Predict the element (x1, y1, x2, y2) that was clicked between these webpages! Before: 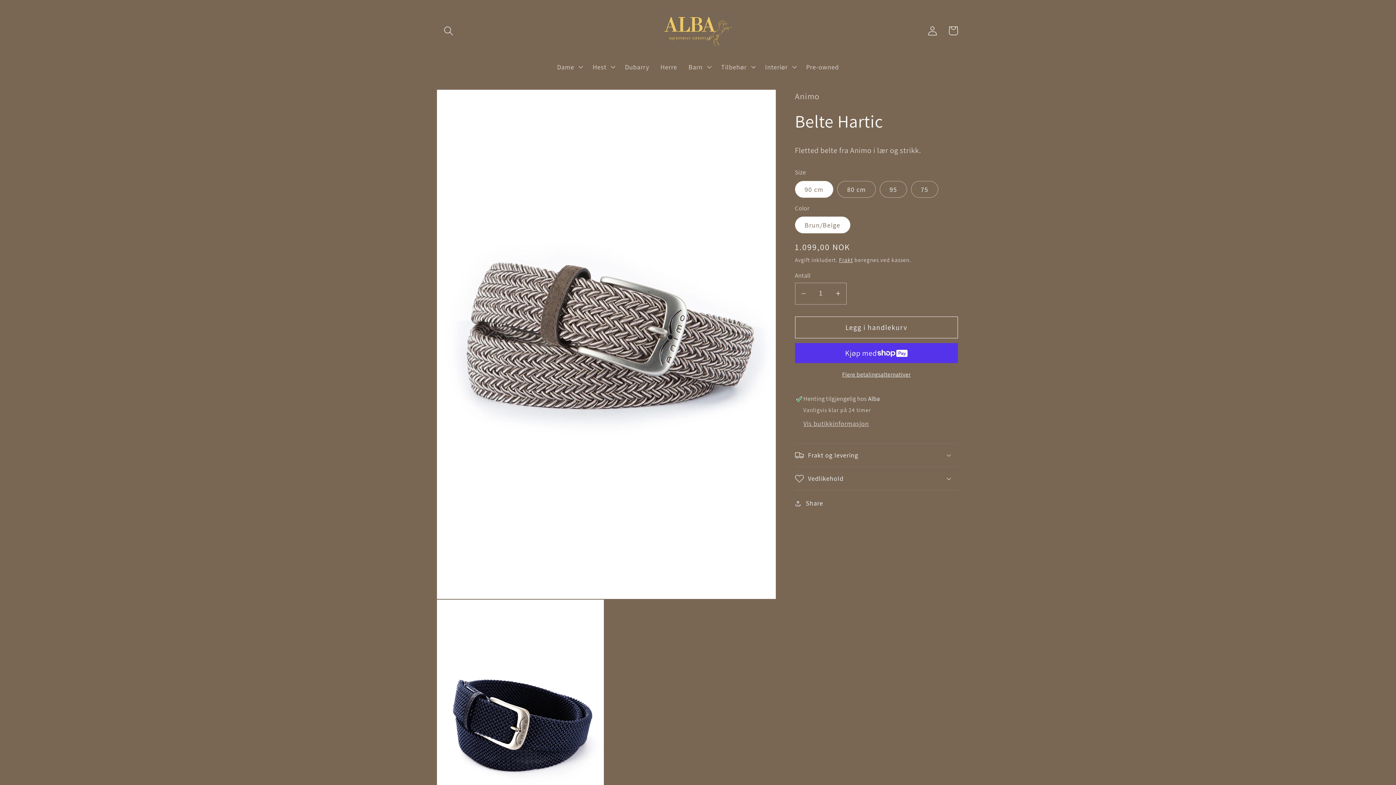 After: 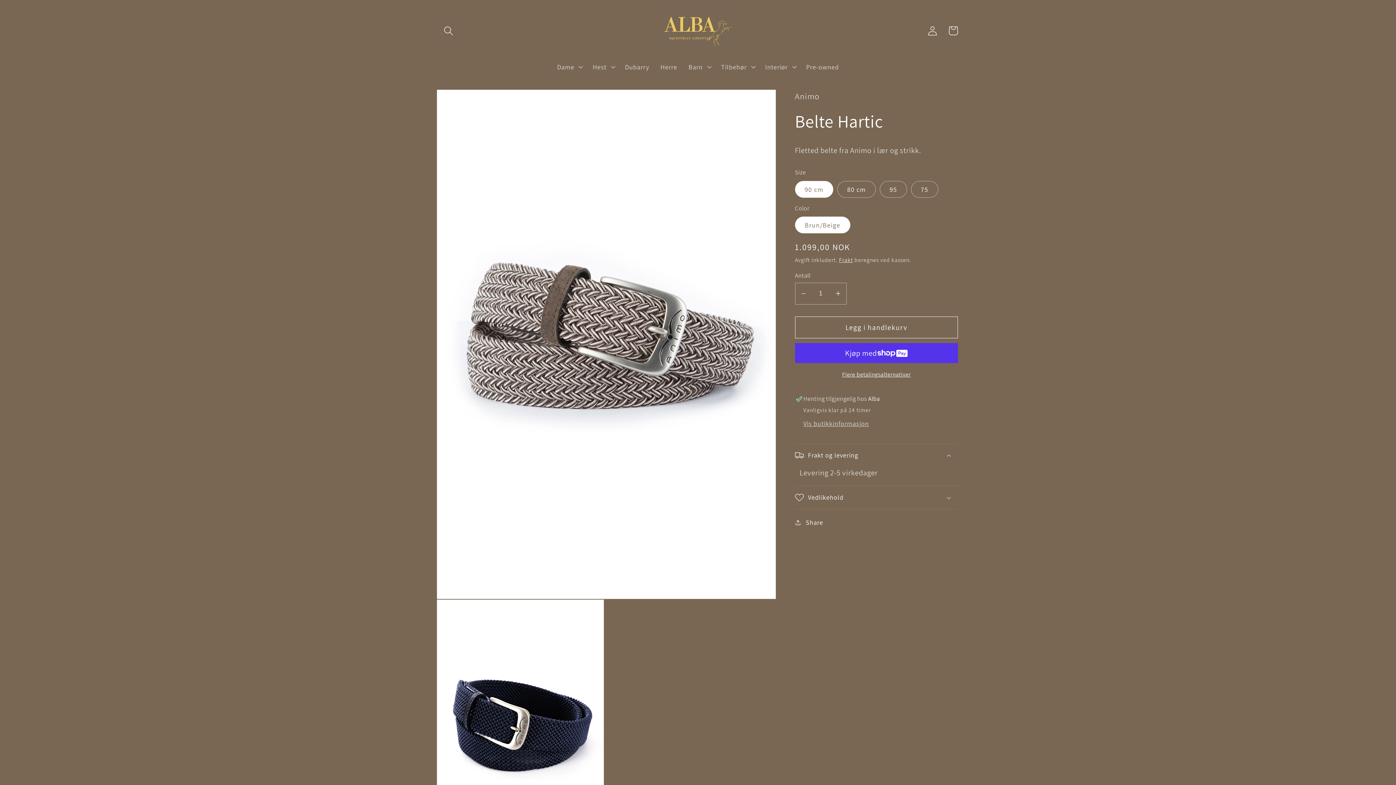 Action: bbox: (795, 444, 958, 466) label: Frakt og levering